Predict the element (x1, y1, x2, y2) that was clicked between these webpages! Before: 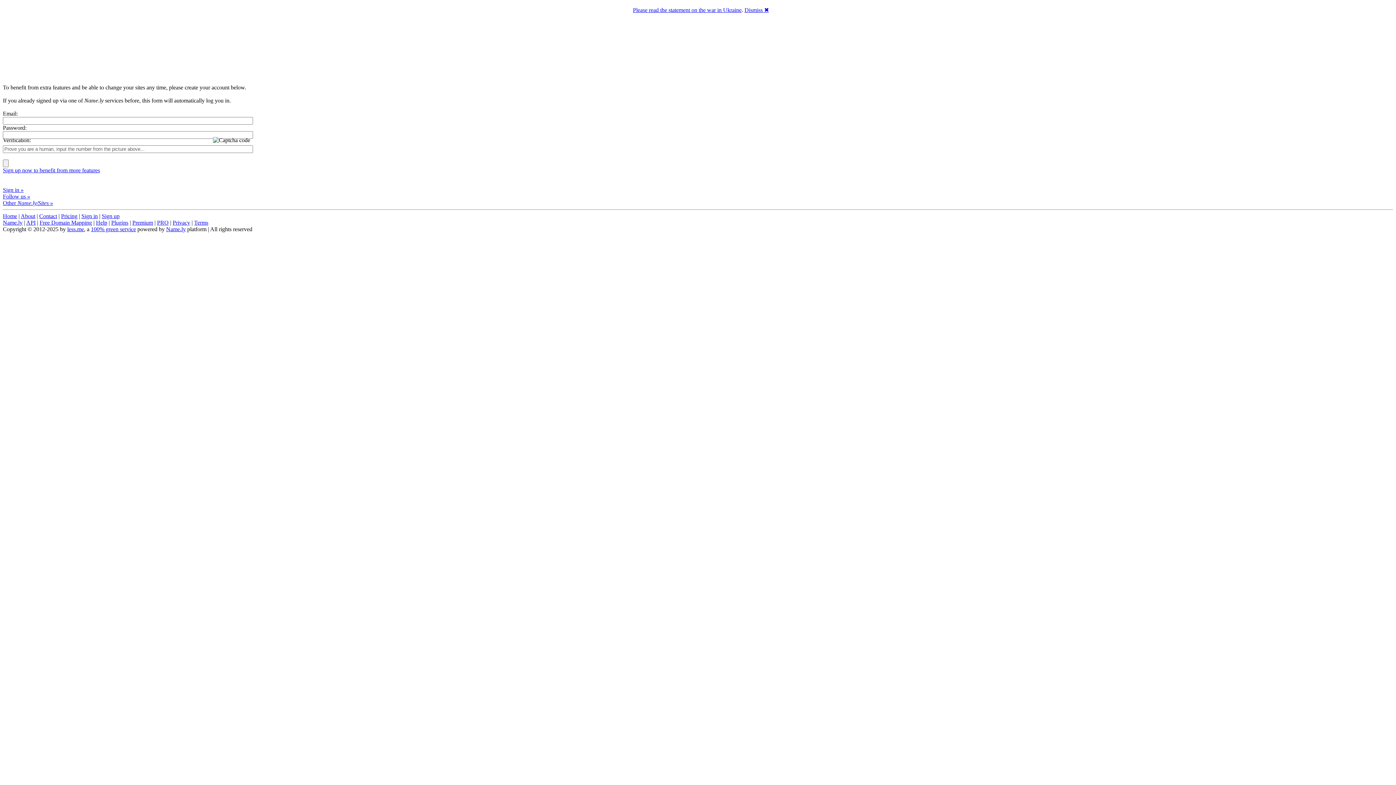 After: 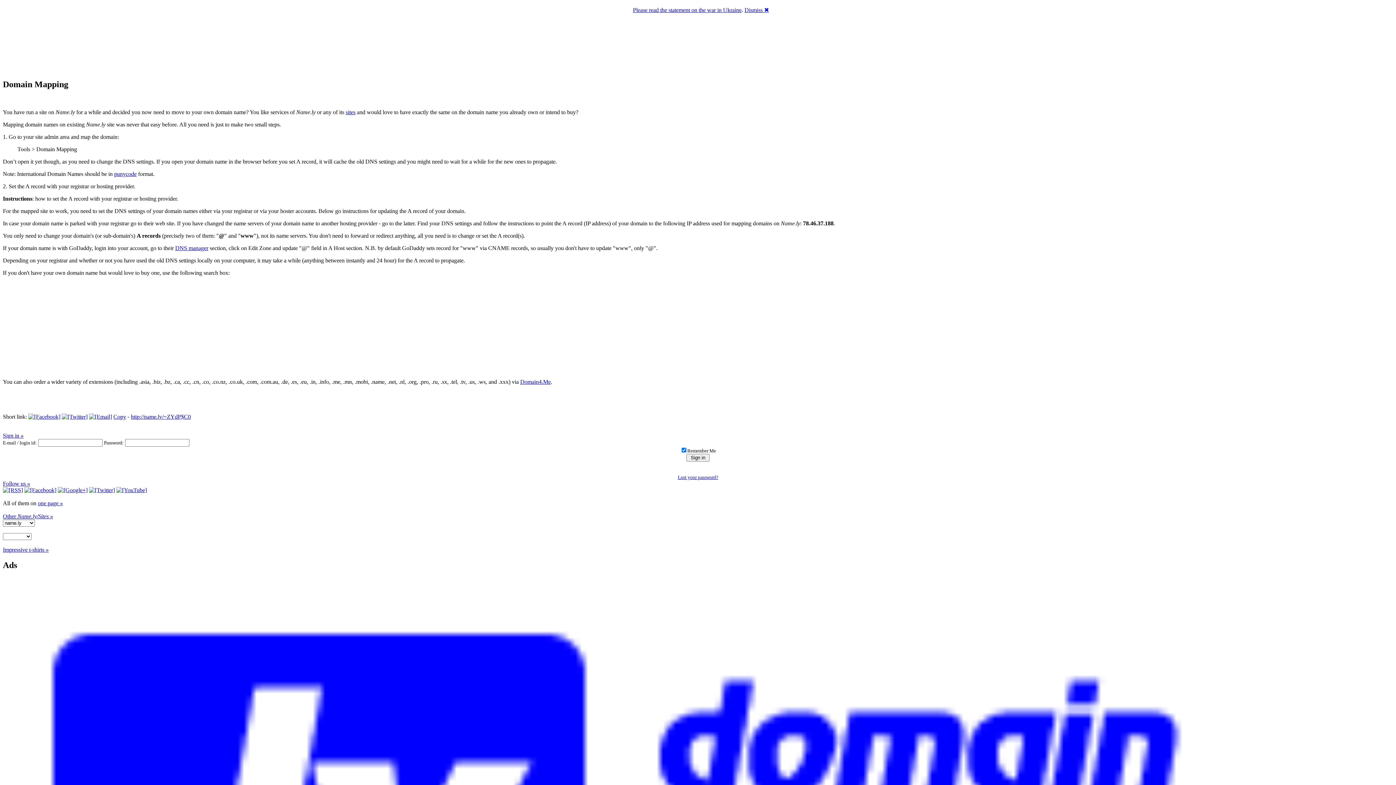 Action: label: Free Domain Mapping bbox: (39, 219, 92, 225)